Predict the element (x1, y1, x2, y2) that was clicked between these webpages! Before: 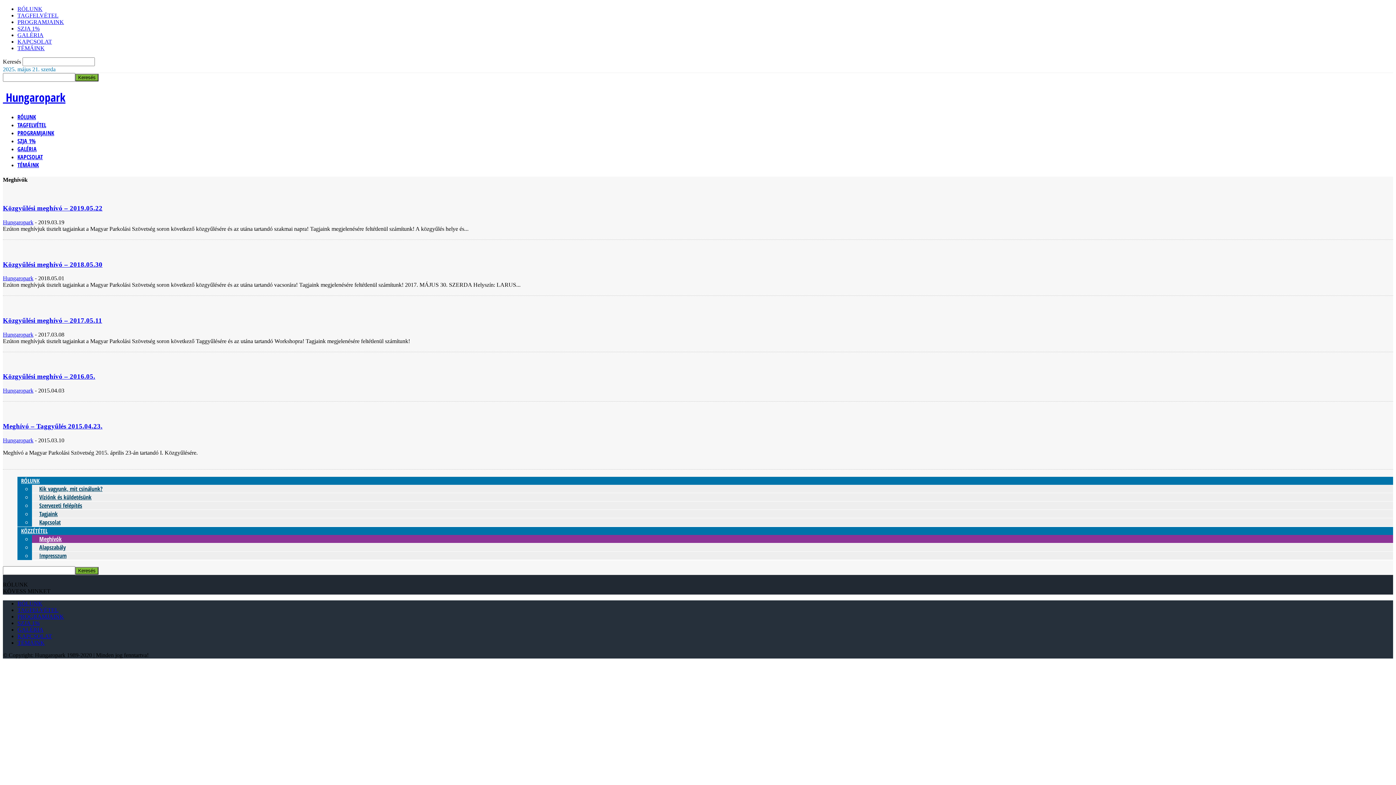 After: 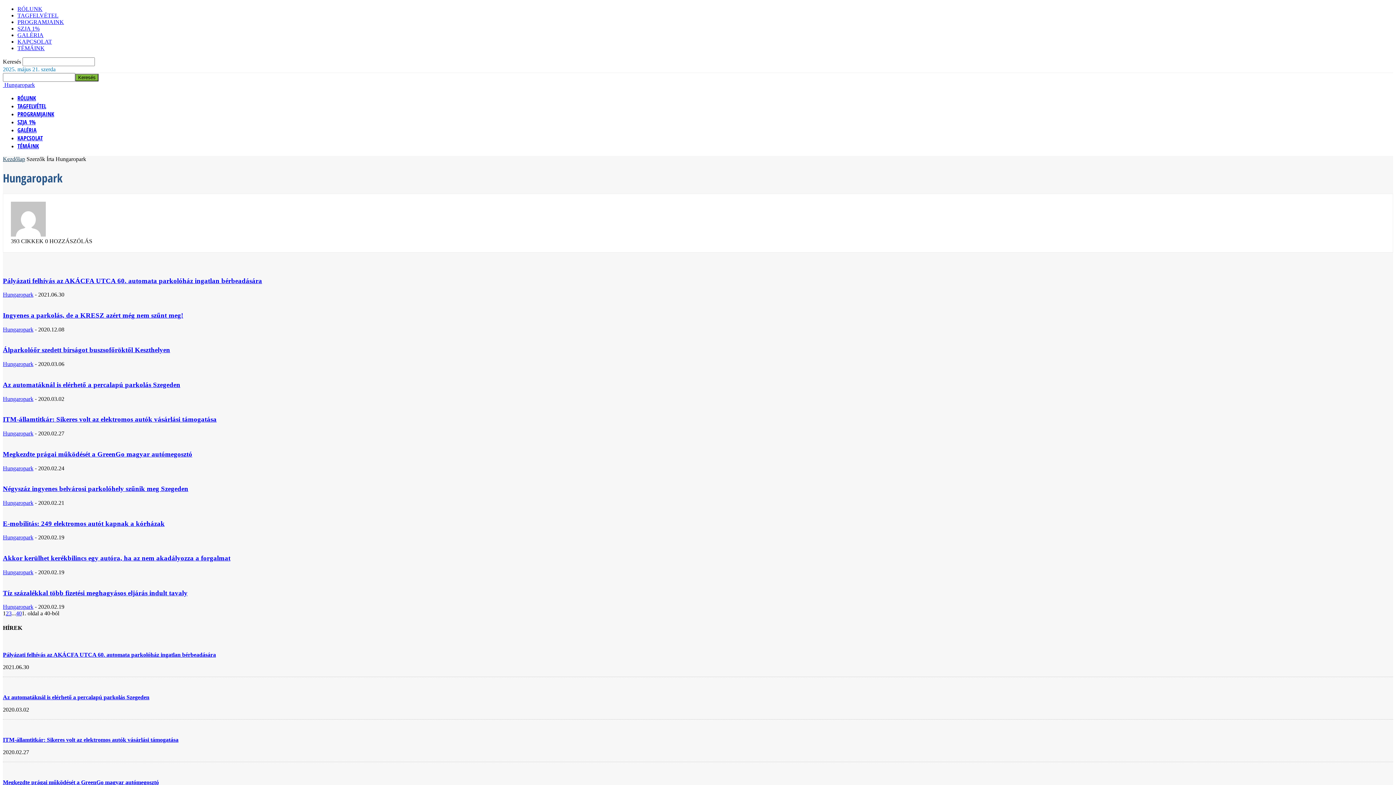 Action: bbox: (2, 387, 33, 393) label: Hungaropark